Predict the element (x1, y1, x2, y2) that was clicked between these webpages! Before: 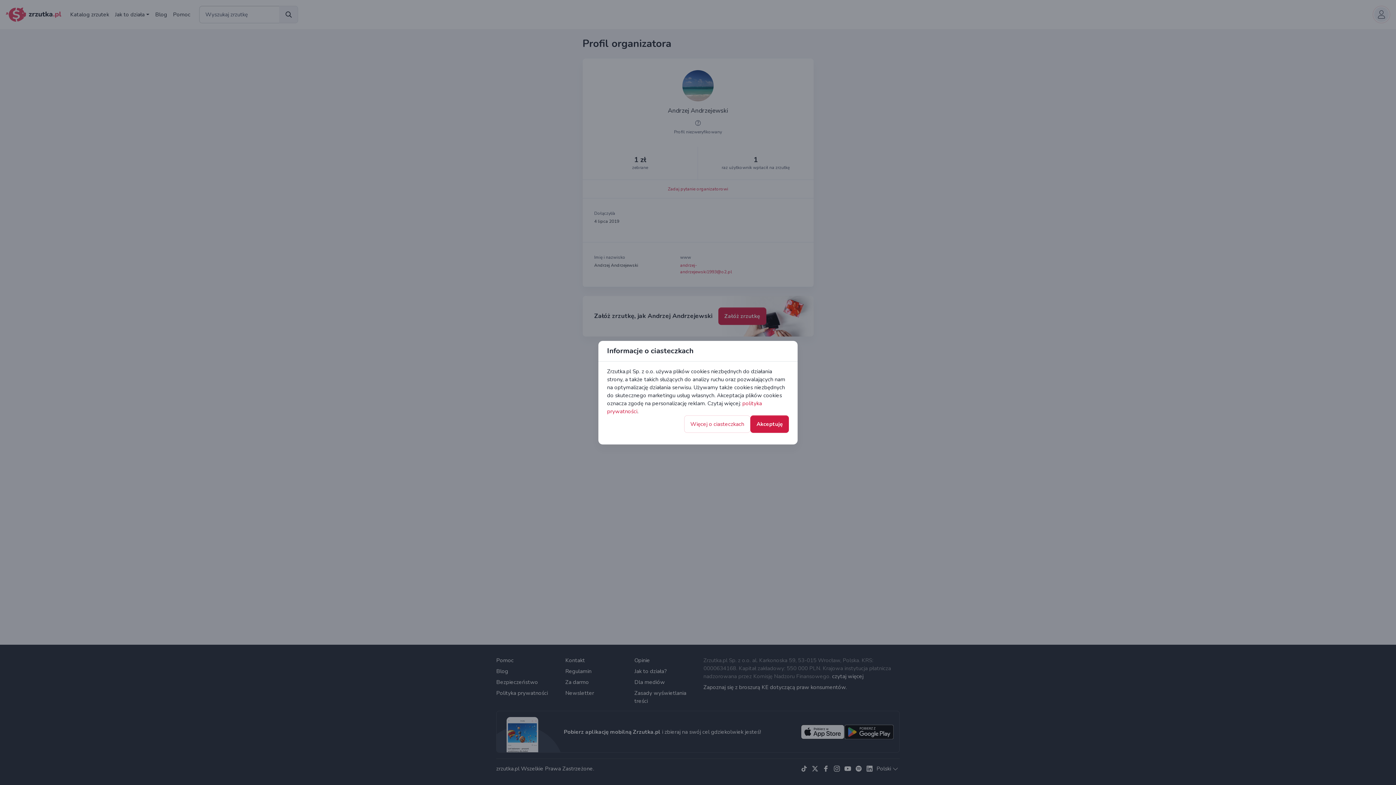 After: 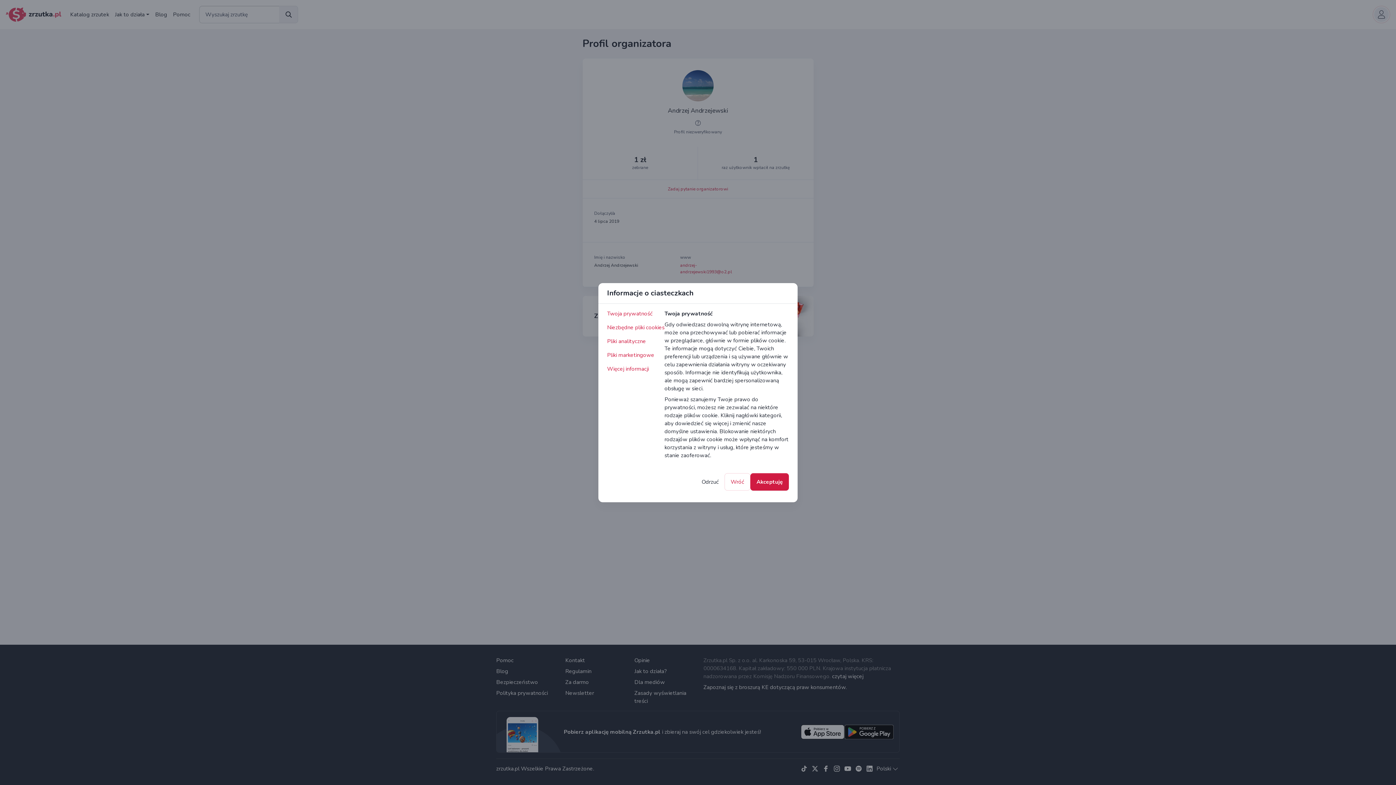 Action: bbox: (684, 415, 750, 432) label: Więcej o ciasteczkach